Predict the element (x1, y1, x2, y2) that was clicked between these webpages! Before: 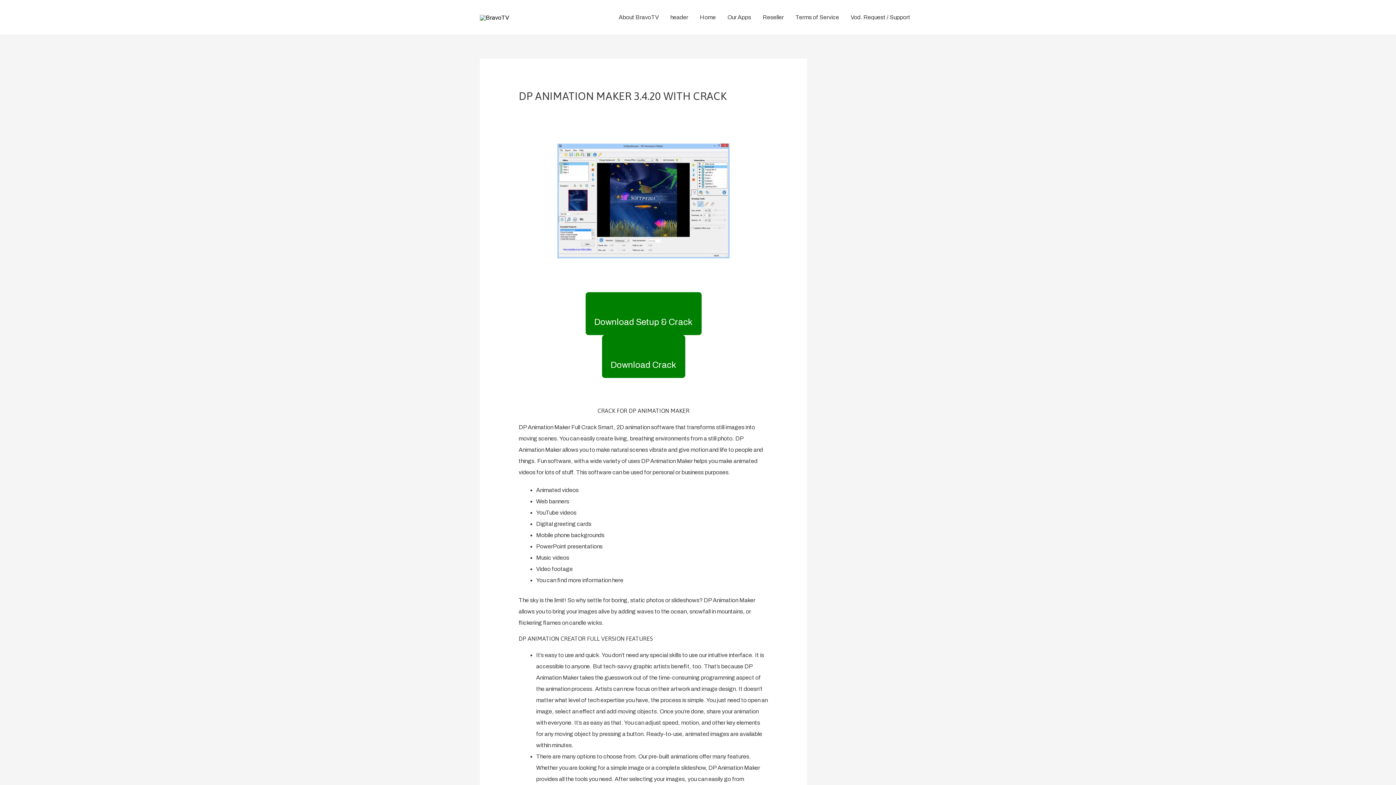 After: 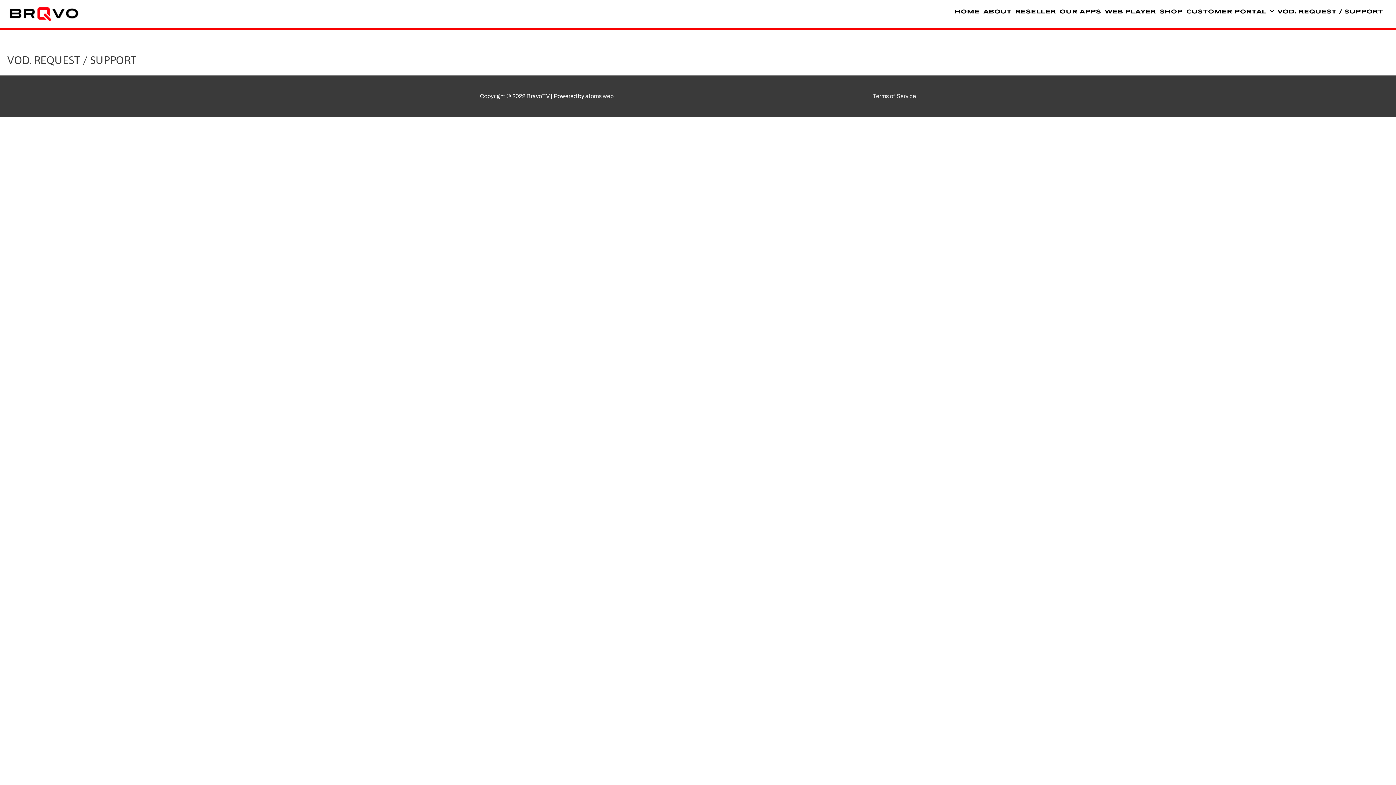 Action: bbox: (845, 5, 916, 29) label: Vod. Request / Support